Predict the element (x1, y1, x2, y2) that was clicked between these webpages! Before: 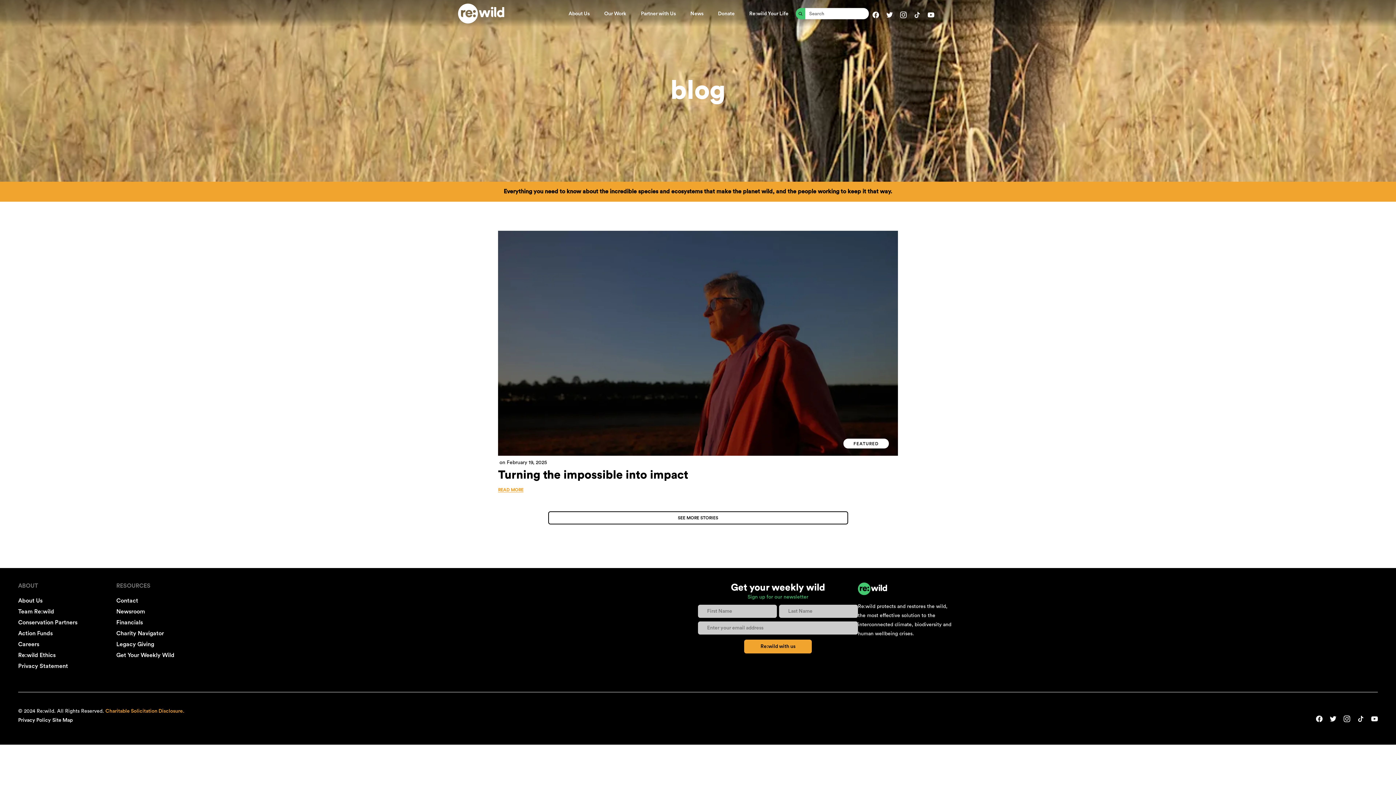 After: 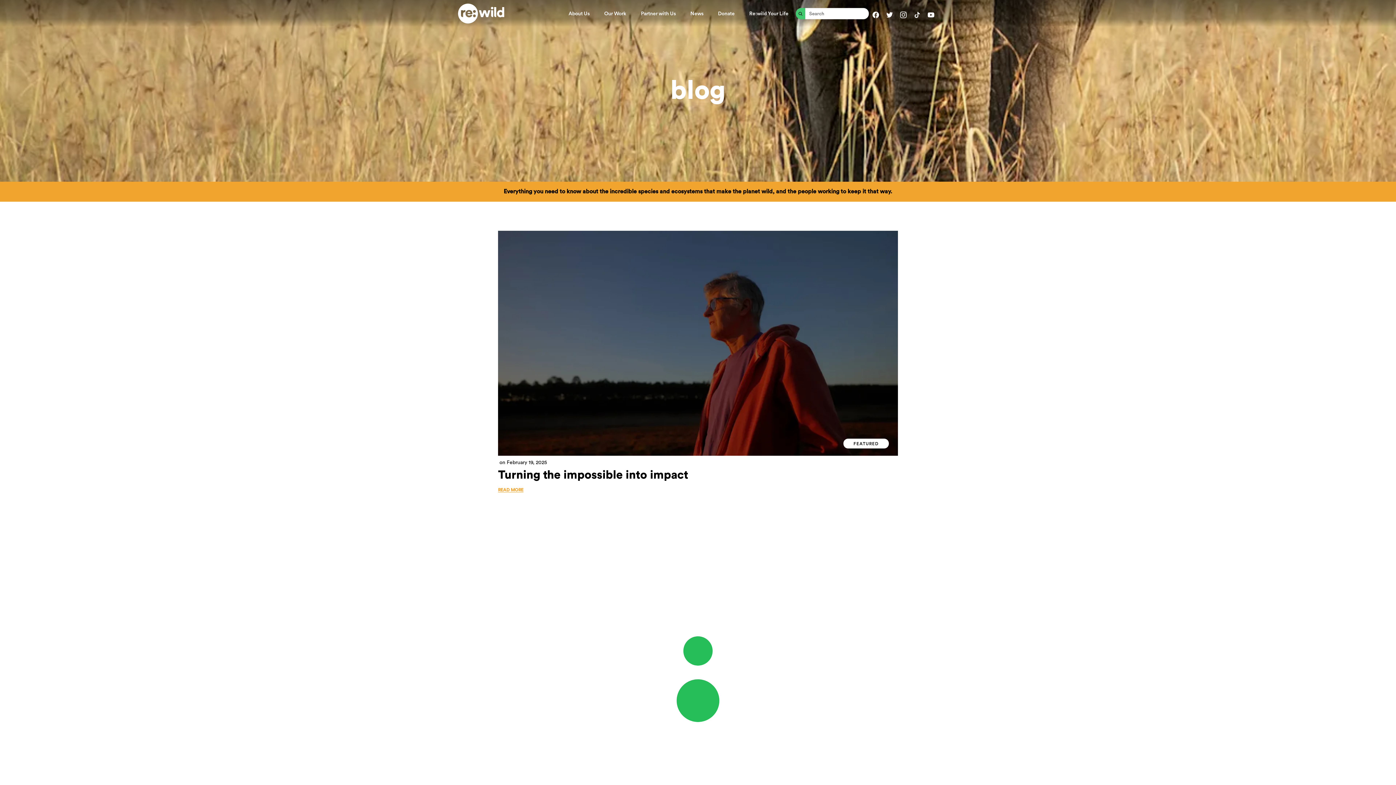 Action: bbox: (548, 511, 848, 524) label: SEE MORE STORIES